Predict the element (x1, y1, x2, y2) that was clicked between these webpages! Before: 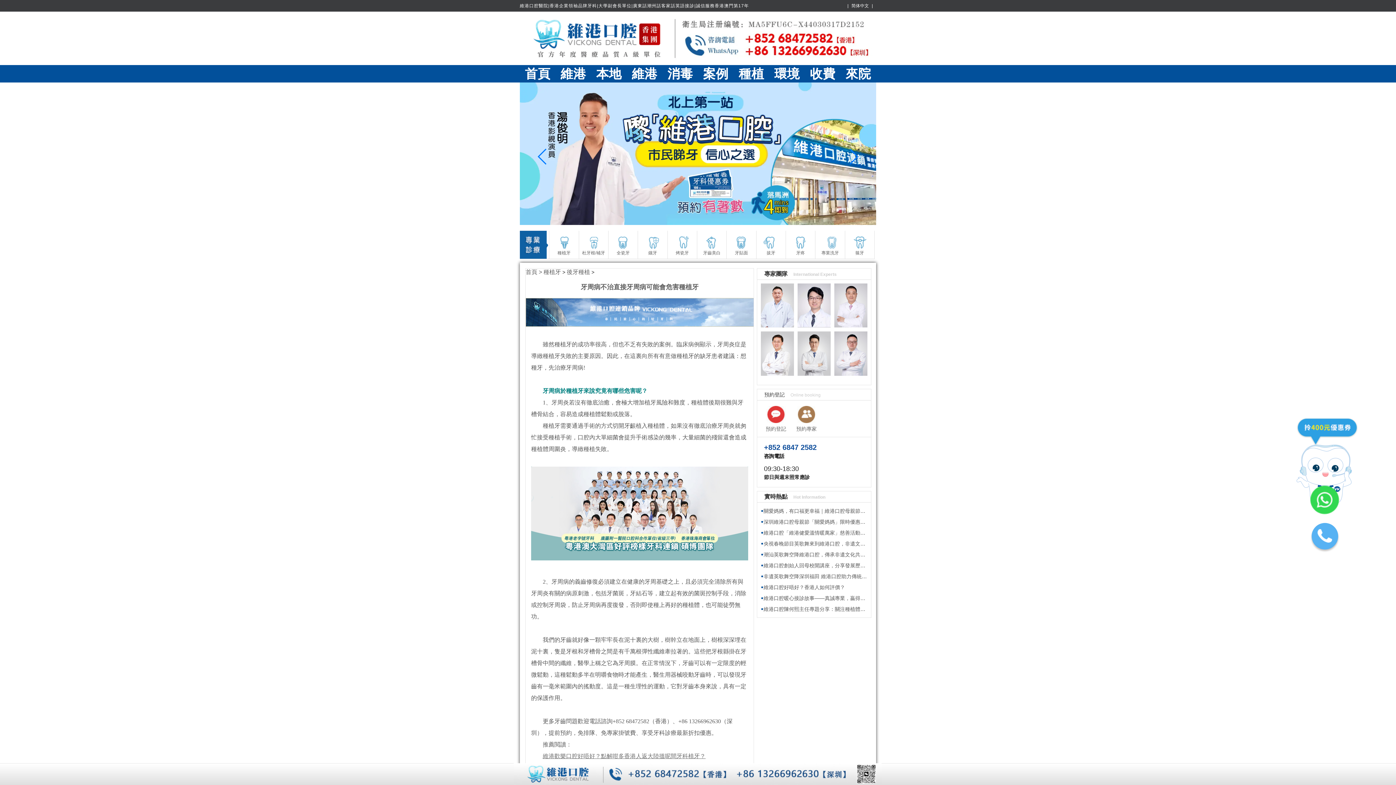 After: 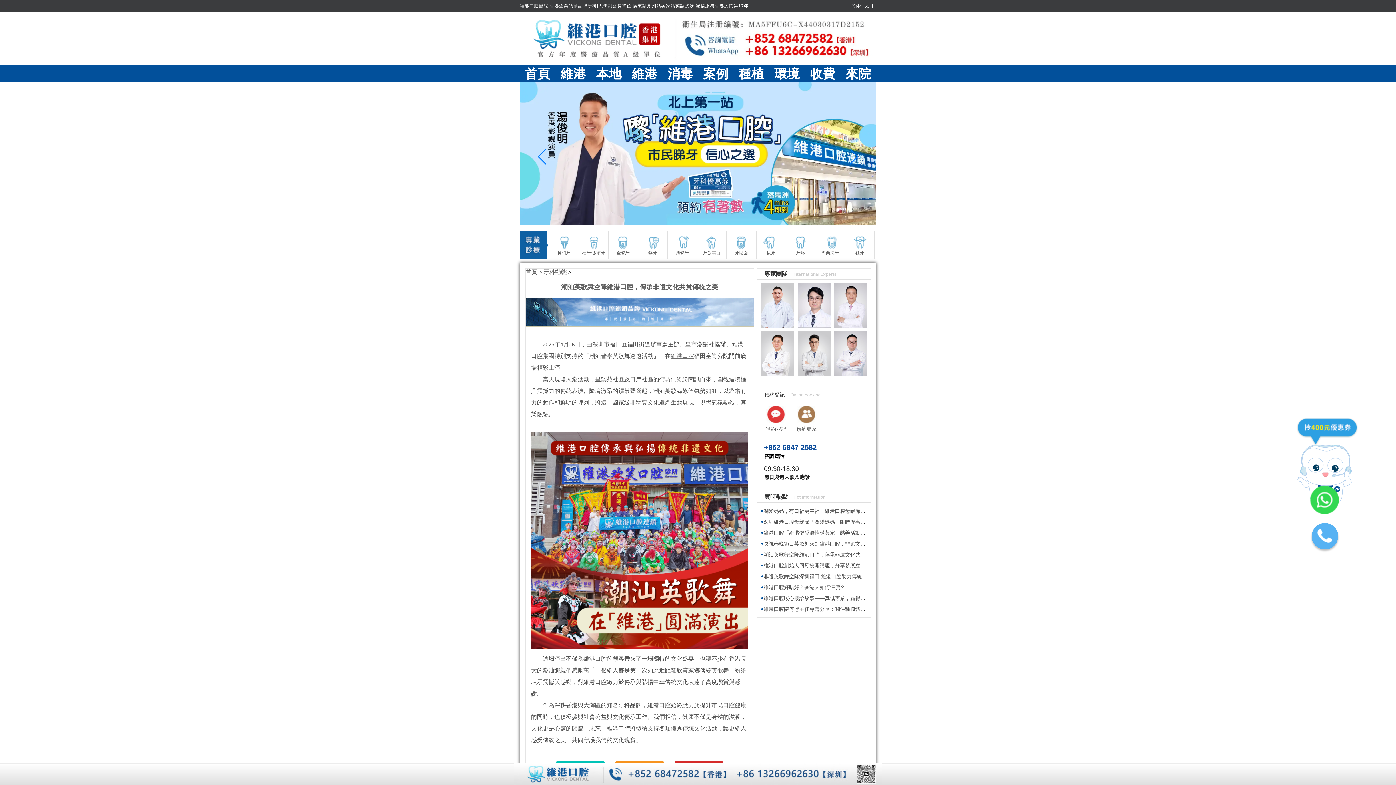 Action: bbox: (760, 552, 886, 557) label: 潮汕英歌舞空降維港口腔，傳承非遺文化共賞傳統之美